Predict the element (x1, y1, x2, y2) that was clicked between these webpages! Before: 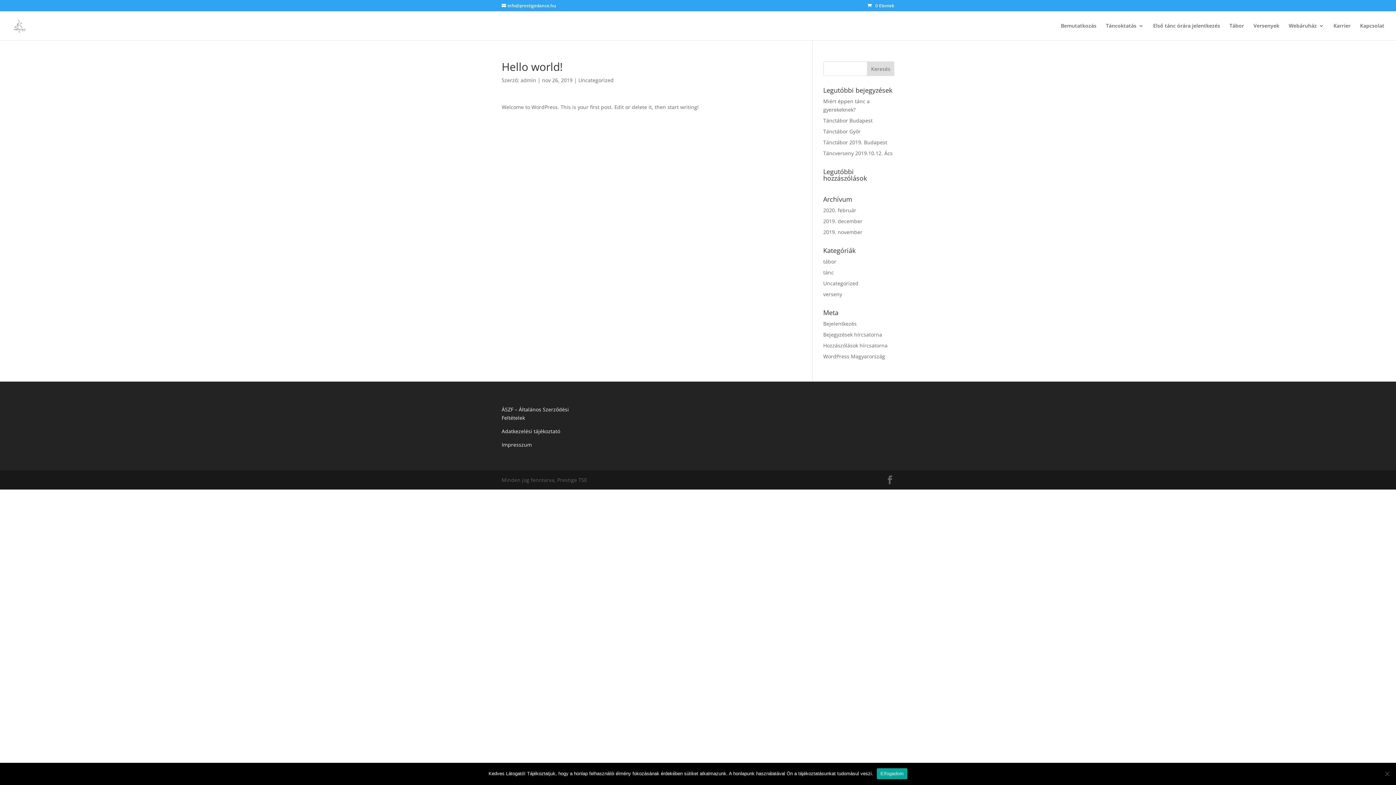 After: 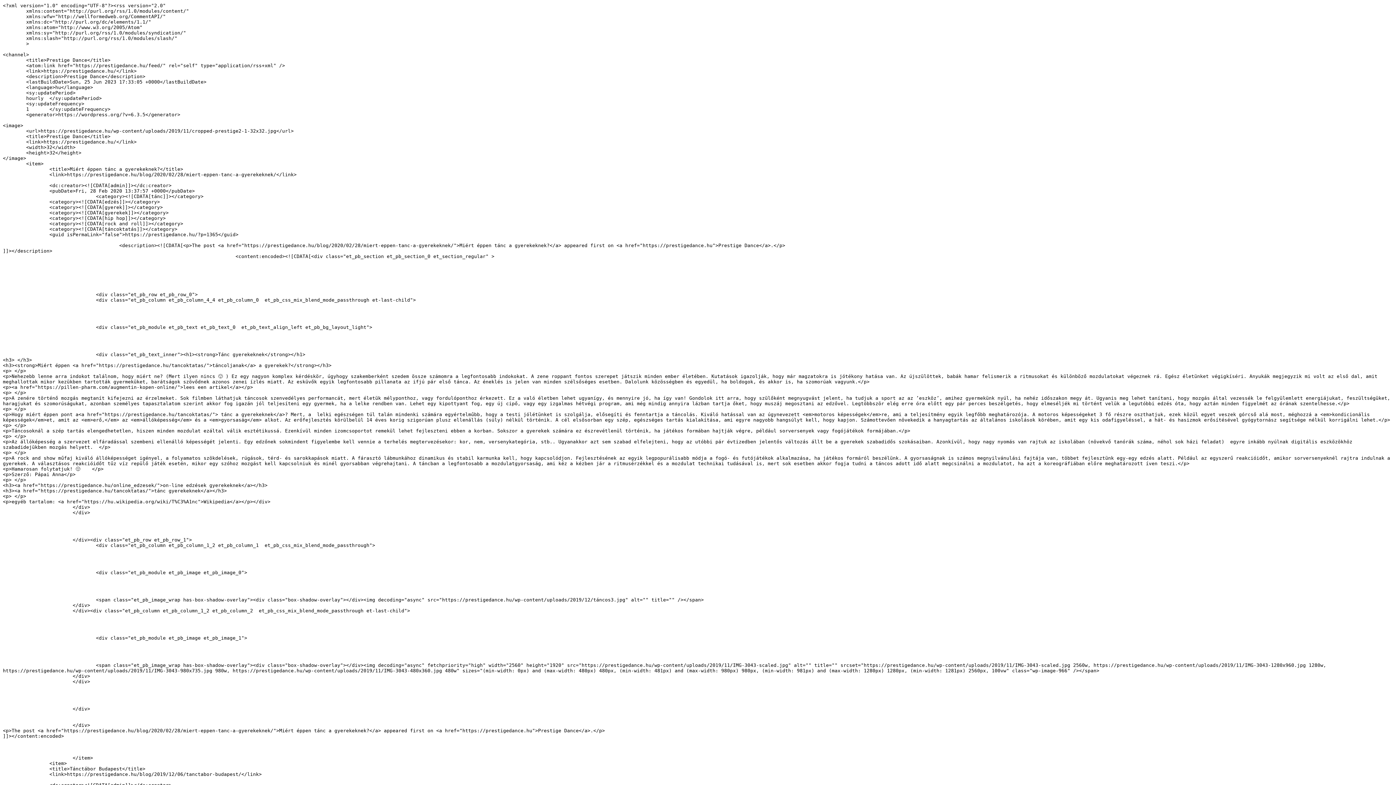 Action: label: Bejegyzések hírcsatorna bbox: (823, 331, 882, 338)